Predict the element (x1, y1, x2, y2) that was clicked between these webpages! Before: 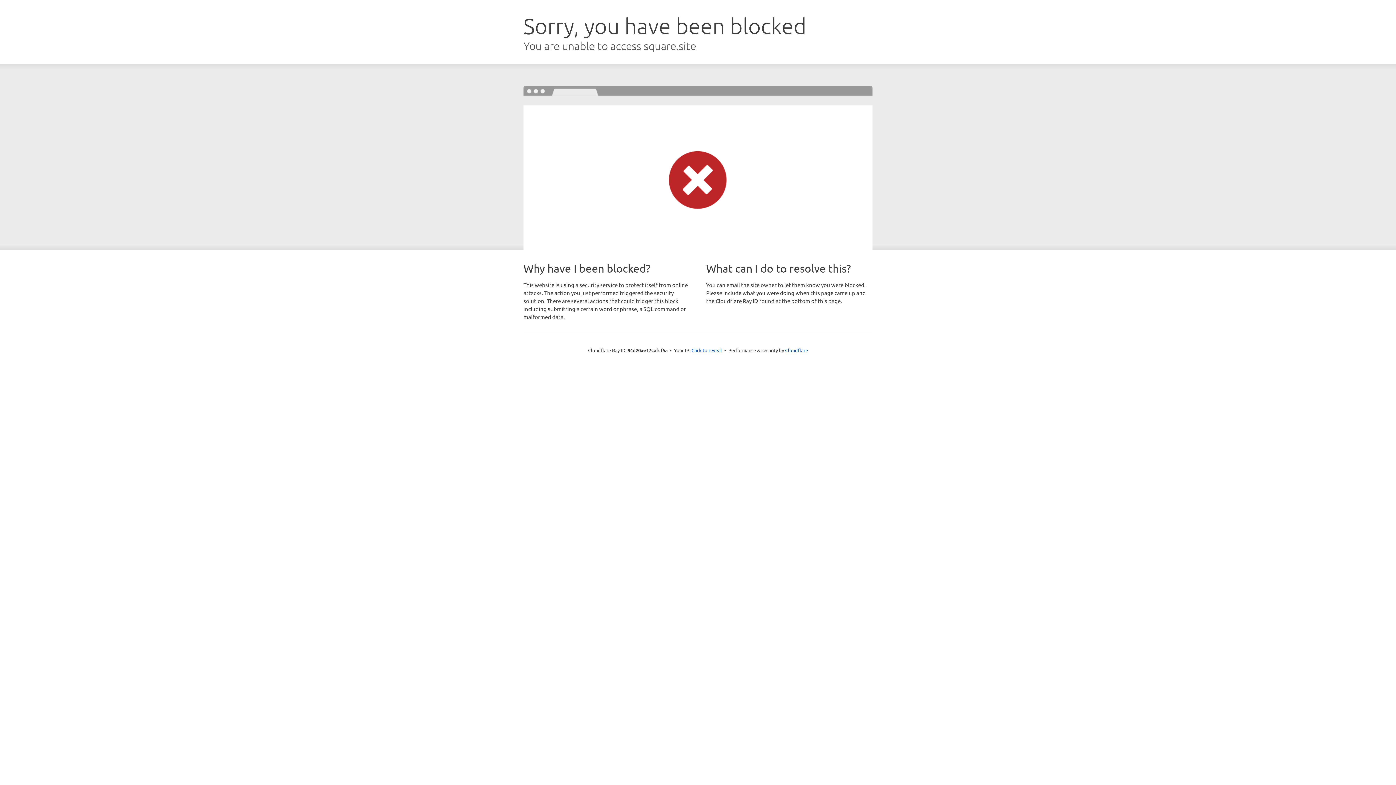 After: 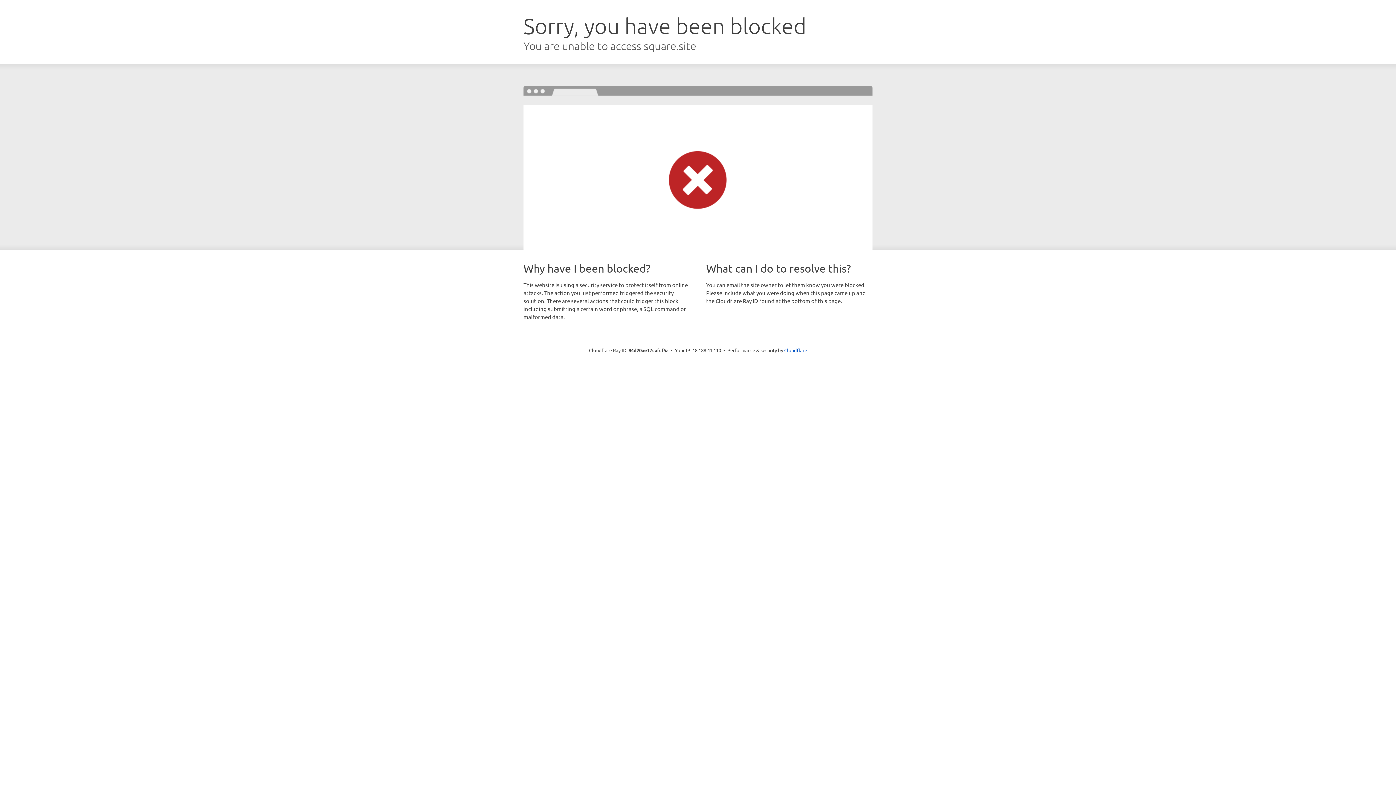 Action: bbox: (691, 346, 722, 353) label: Click to reveal